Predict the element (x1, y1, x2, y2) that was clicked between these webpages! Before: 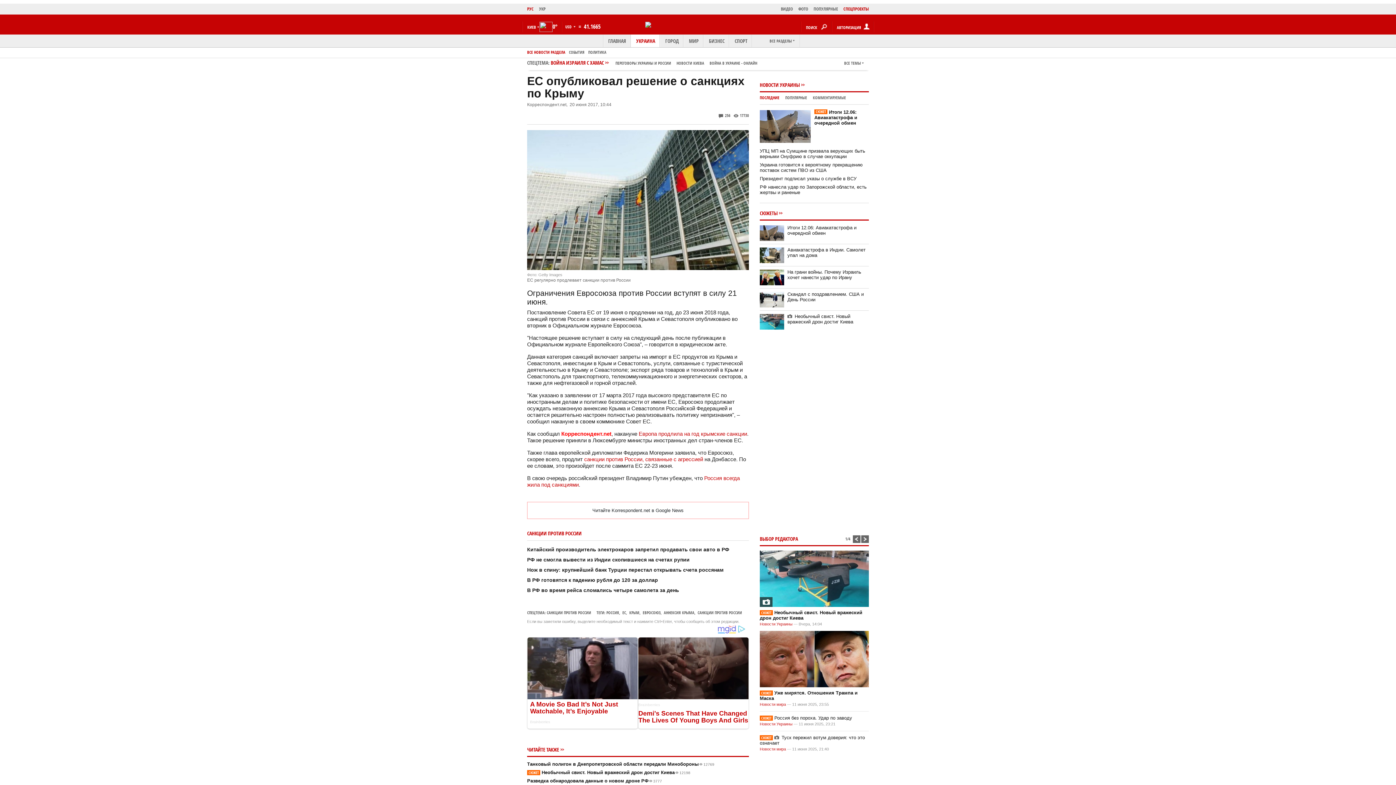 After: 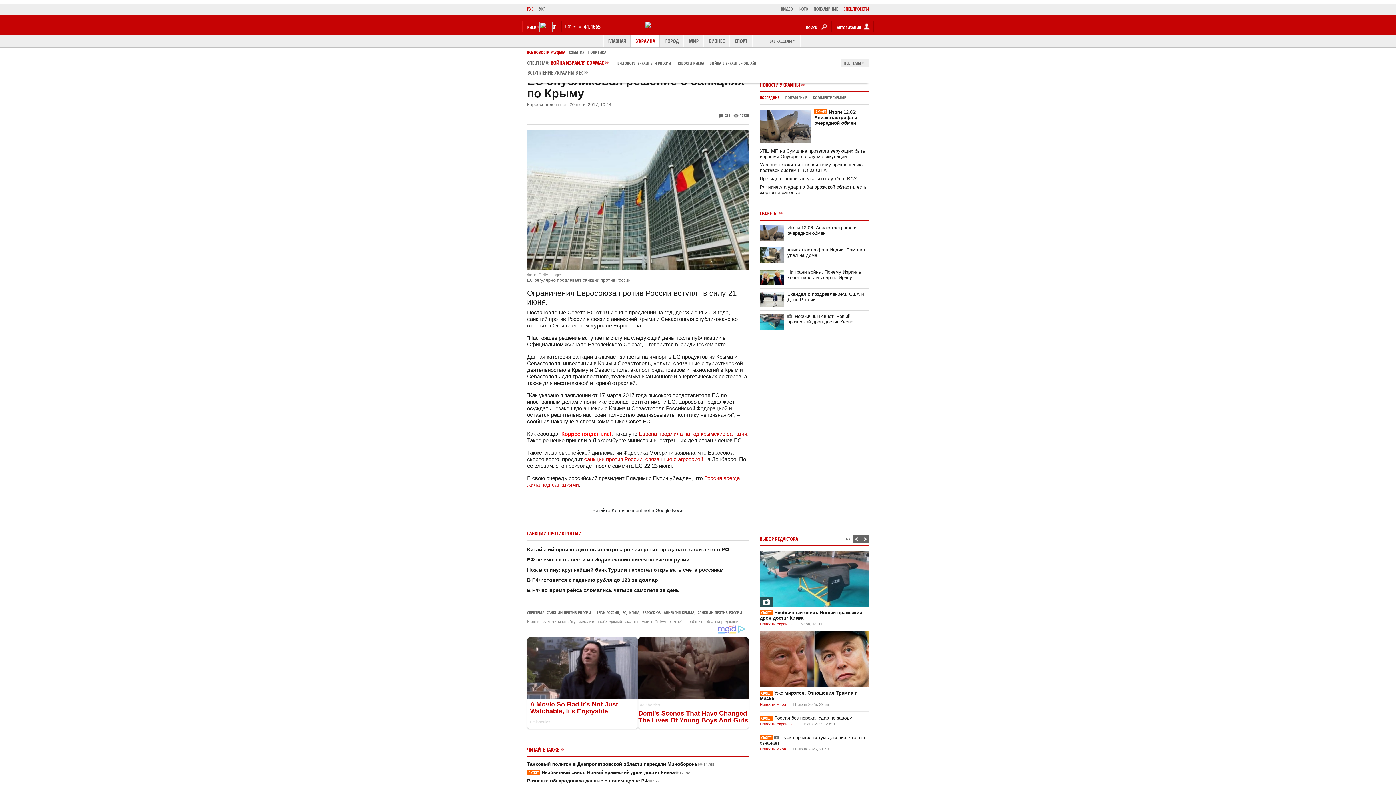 Action: bbox: (841, 59, 869, 66) label: ВСЕ ТЕМЫ